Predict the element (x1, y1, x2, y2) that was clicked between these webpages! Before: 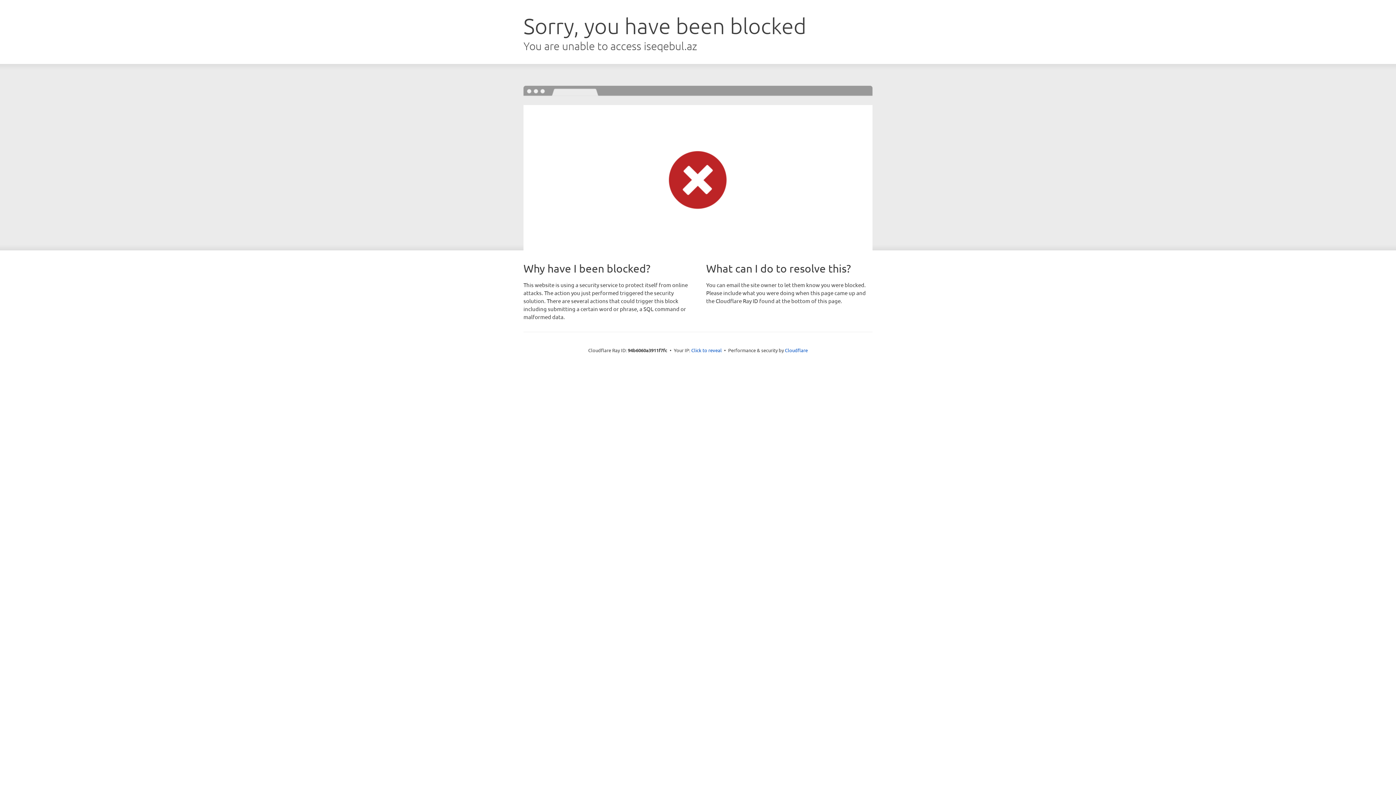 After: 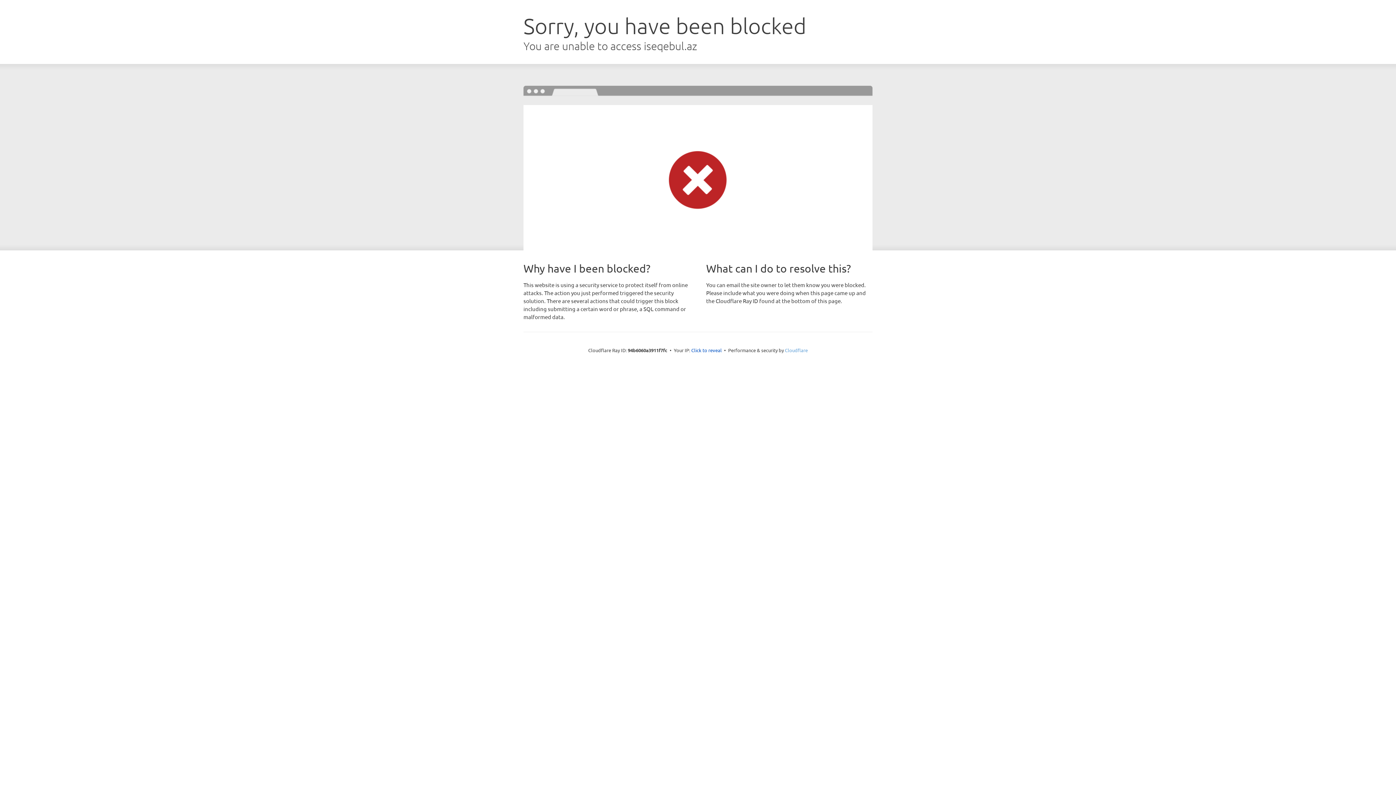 Action: bbox: (785, 347, 808, 353) label: Cloudflare